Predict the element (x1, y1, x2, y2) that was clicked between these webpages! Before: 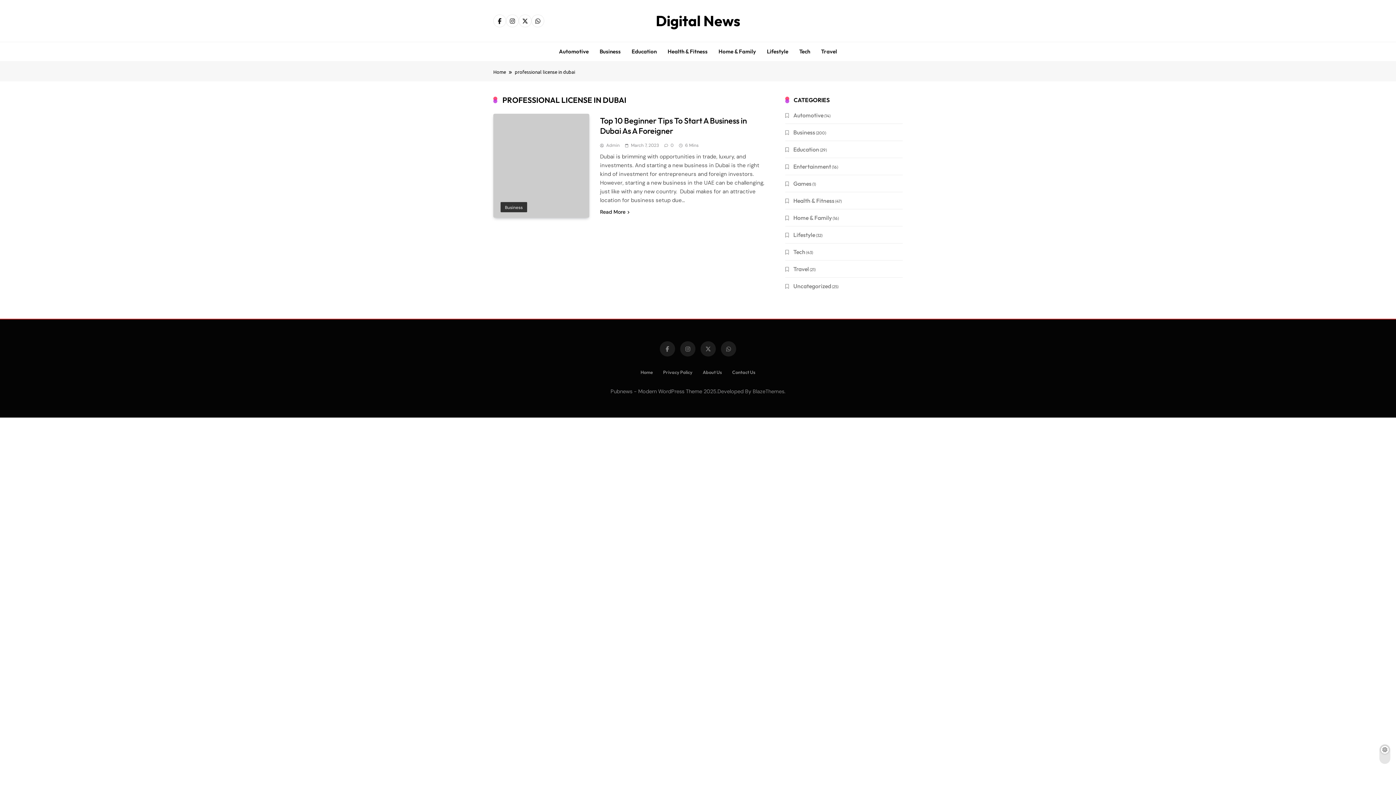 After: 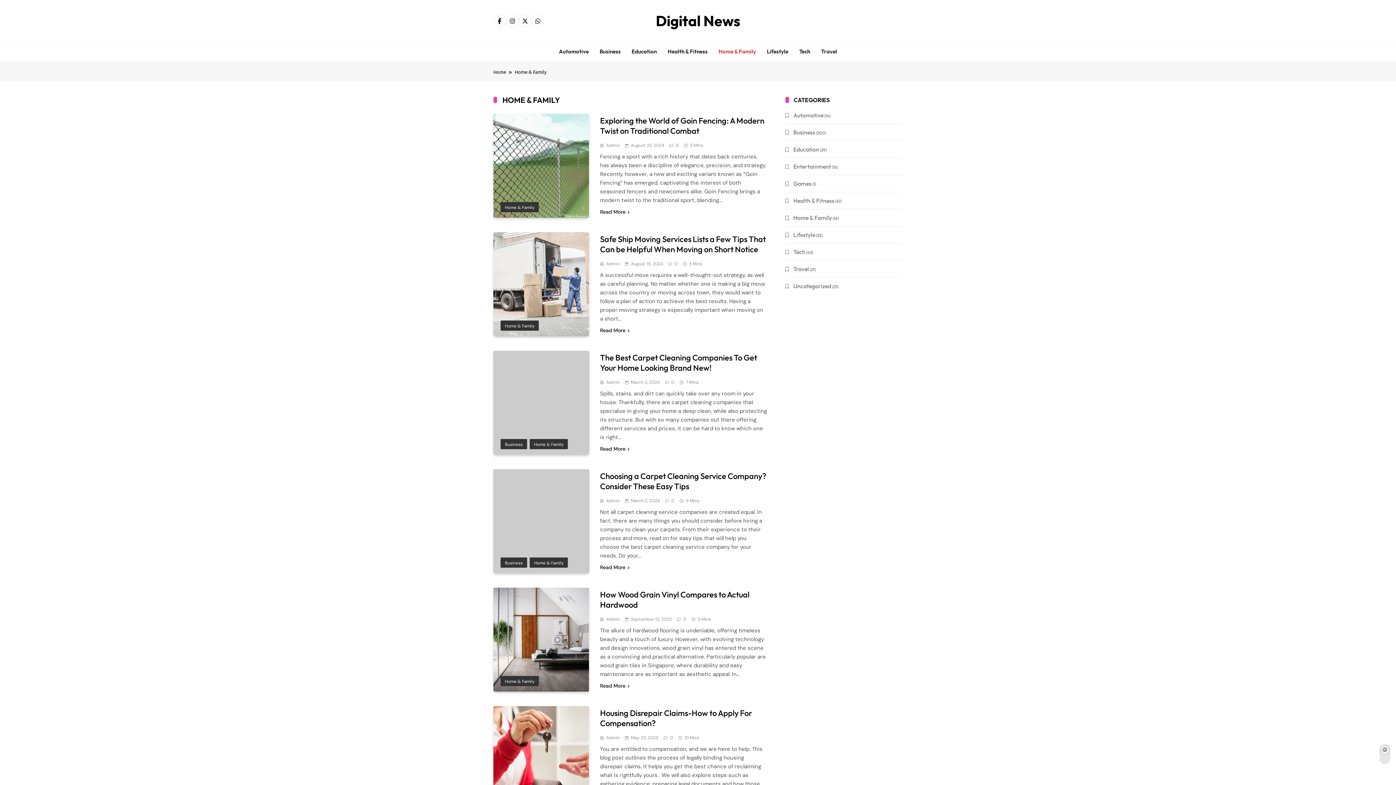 Action: bbox: (793, 214, 832, 221) label: Home & Family